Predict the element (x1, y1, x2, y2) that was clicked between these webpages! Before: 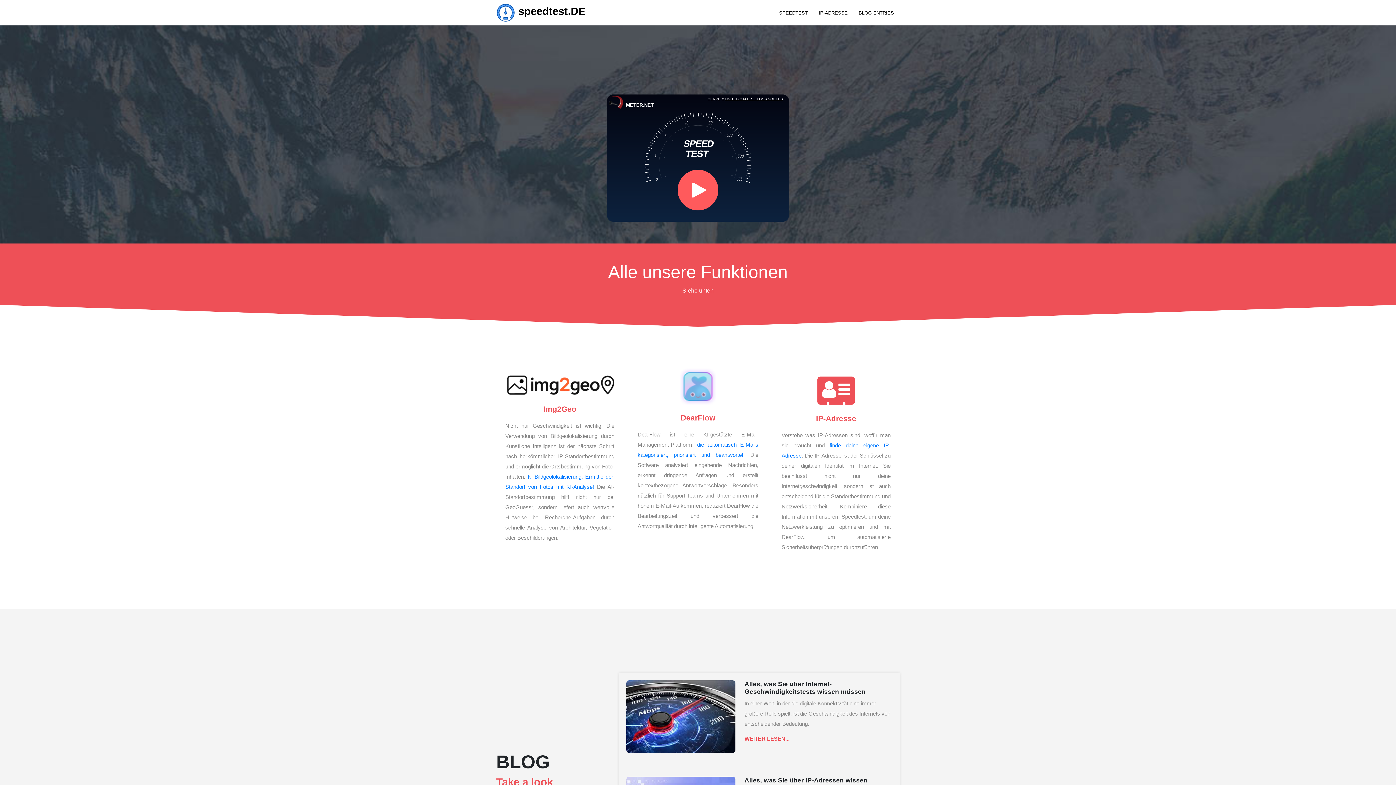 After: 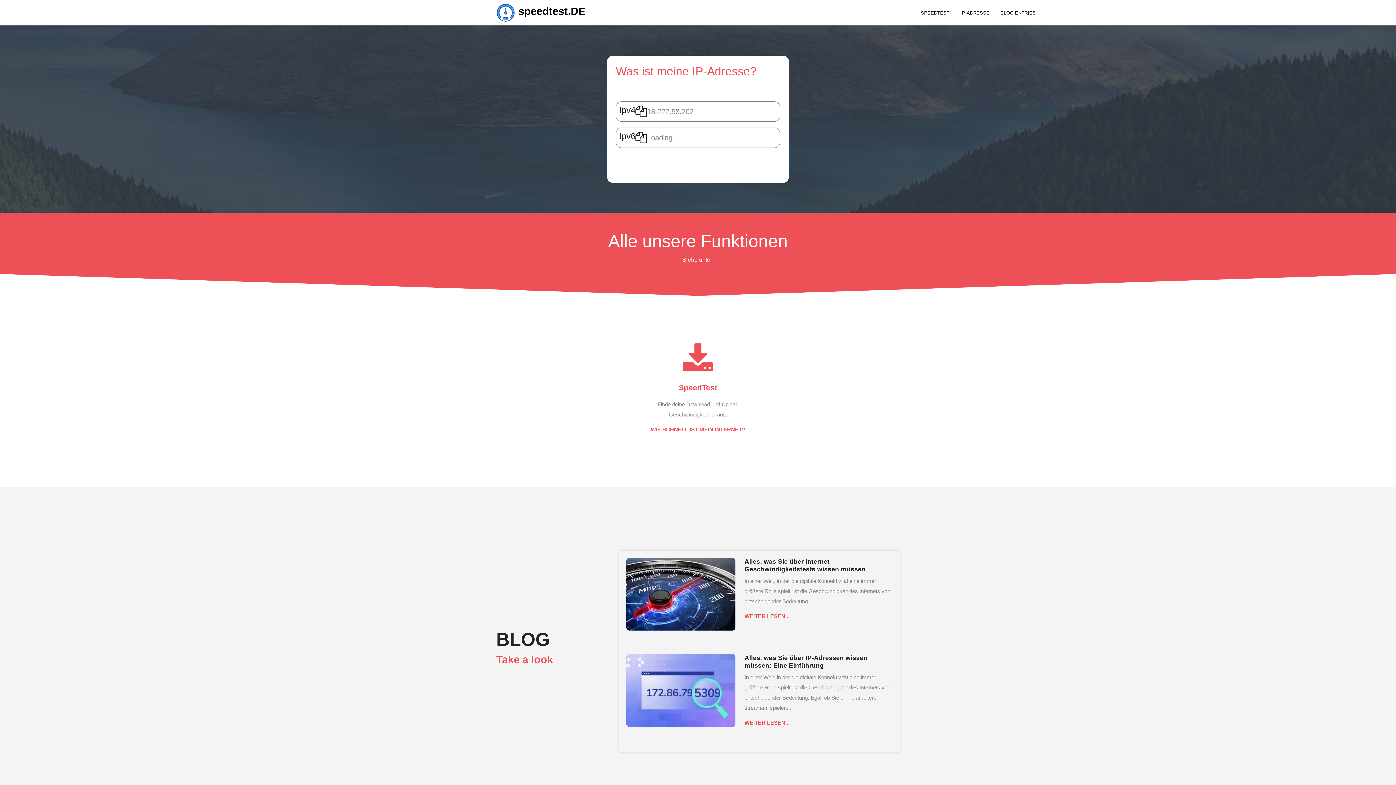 Action: bbox: (813, 0, 853, 25) label: IP-ADRESSE